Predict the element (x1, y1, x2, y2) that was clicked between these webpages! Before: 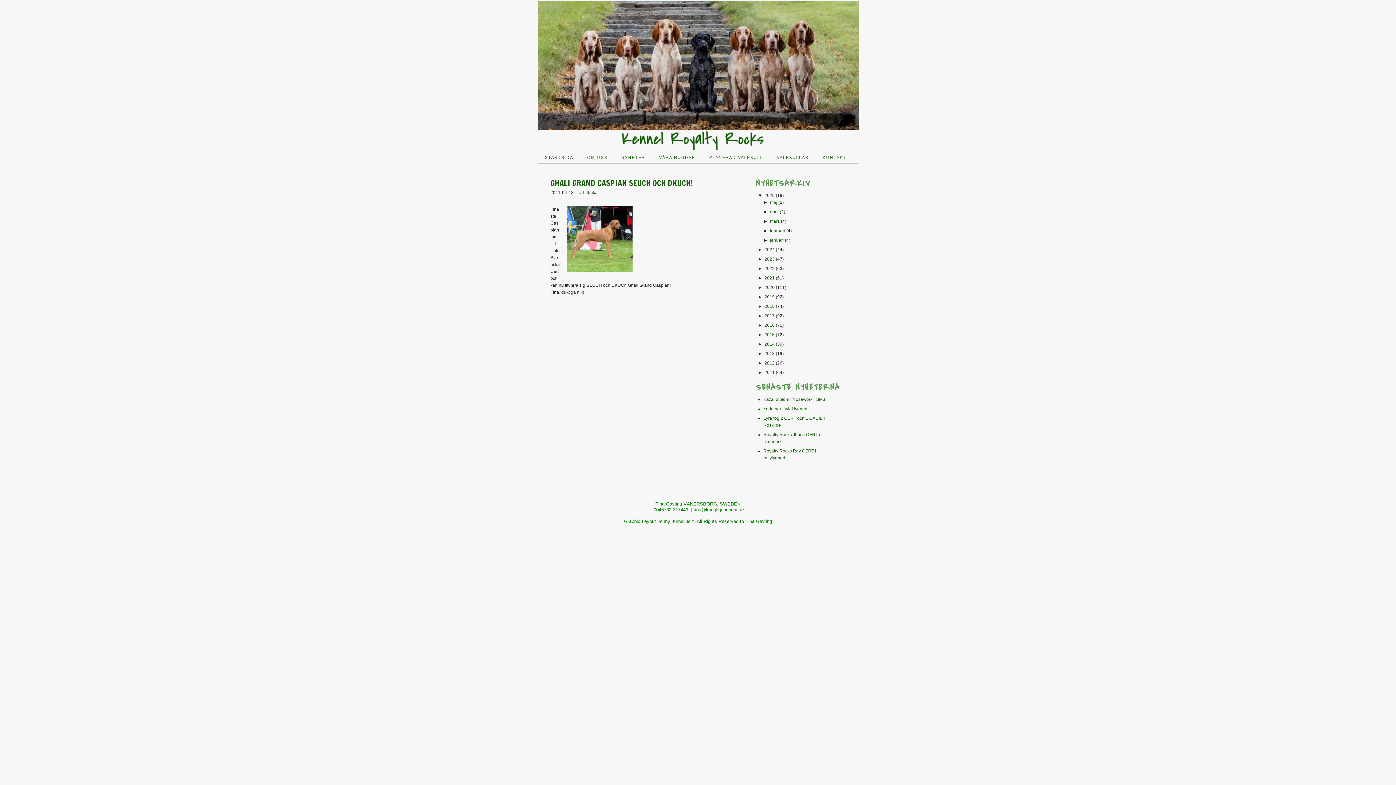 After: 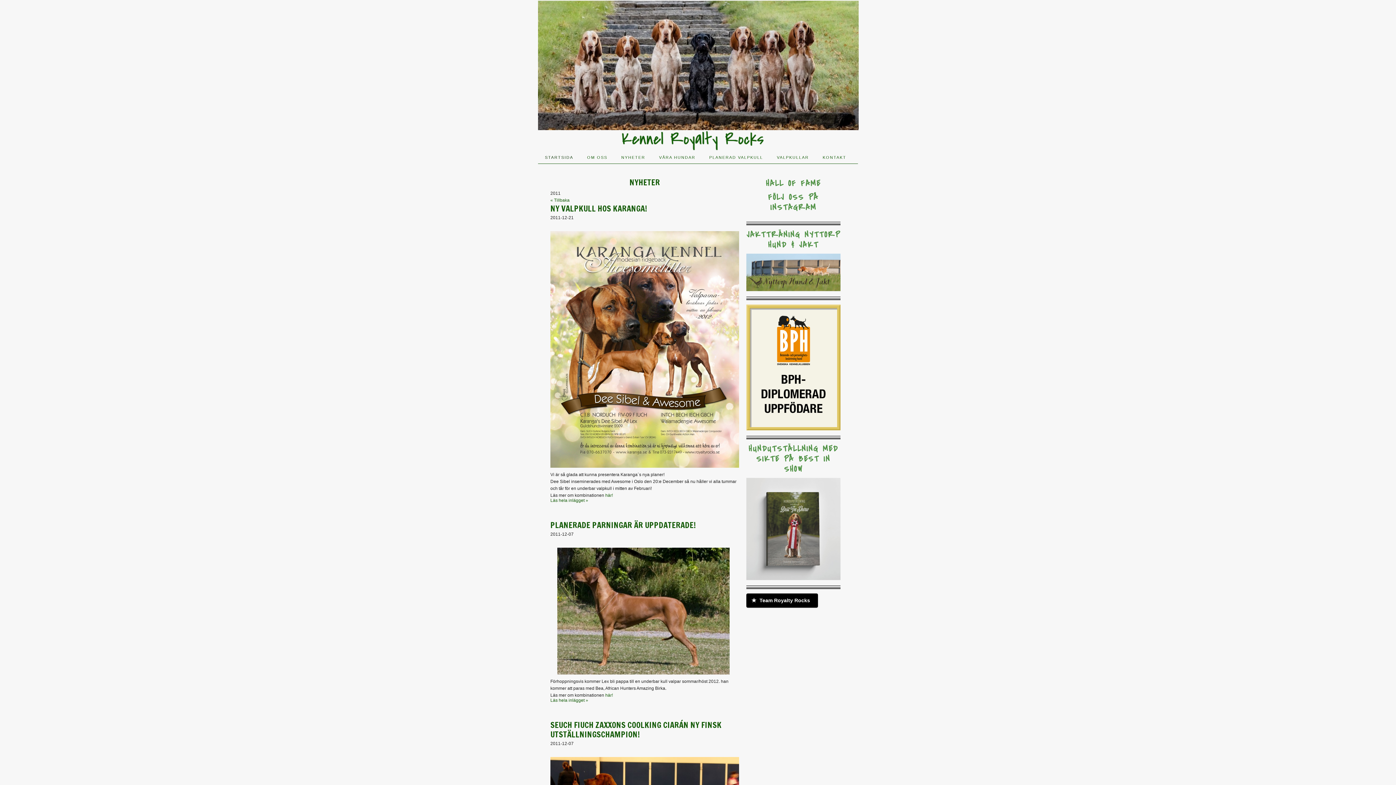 Action: label: 2011 bbox: (764, 370, 774, 375)